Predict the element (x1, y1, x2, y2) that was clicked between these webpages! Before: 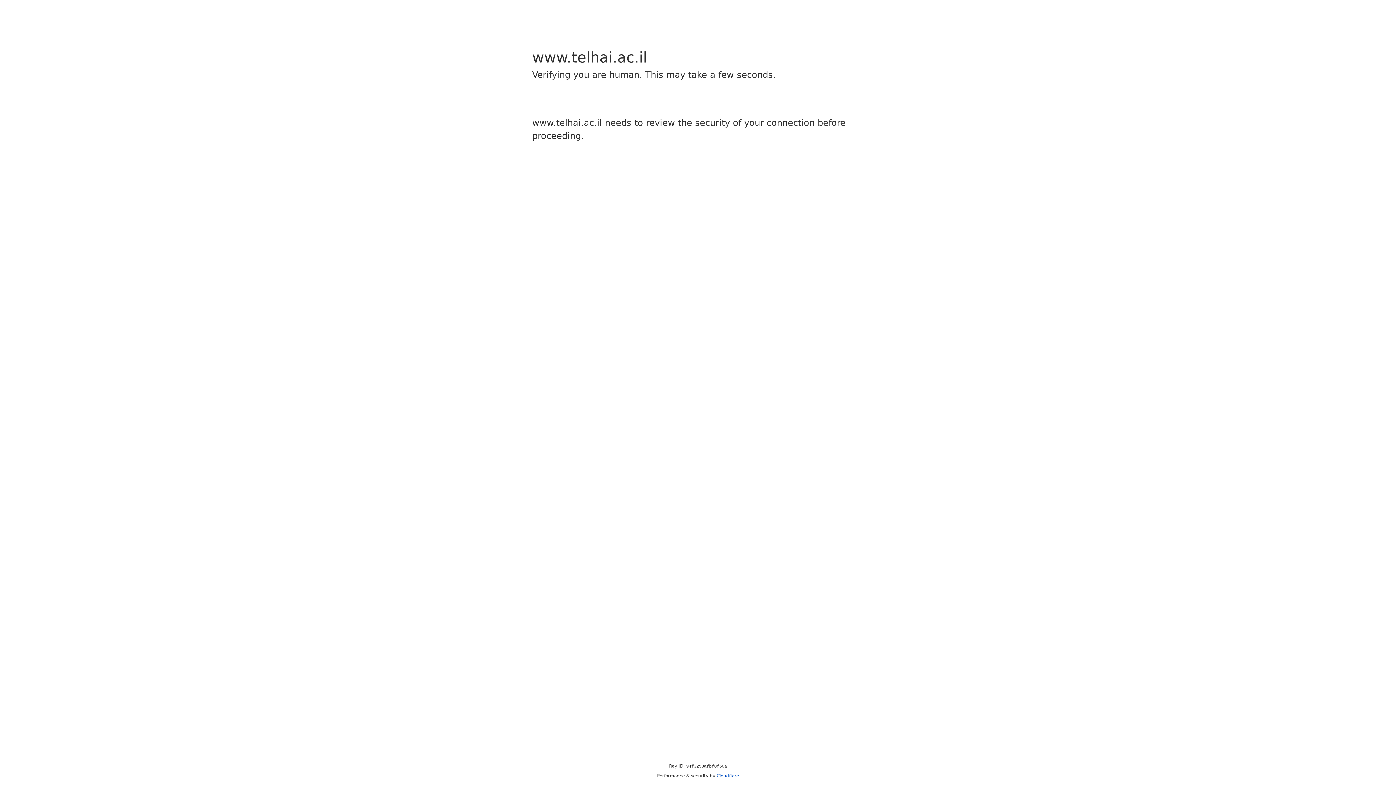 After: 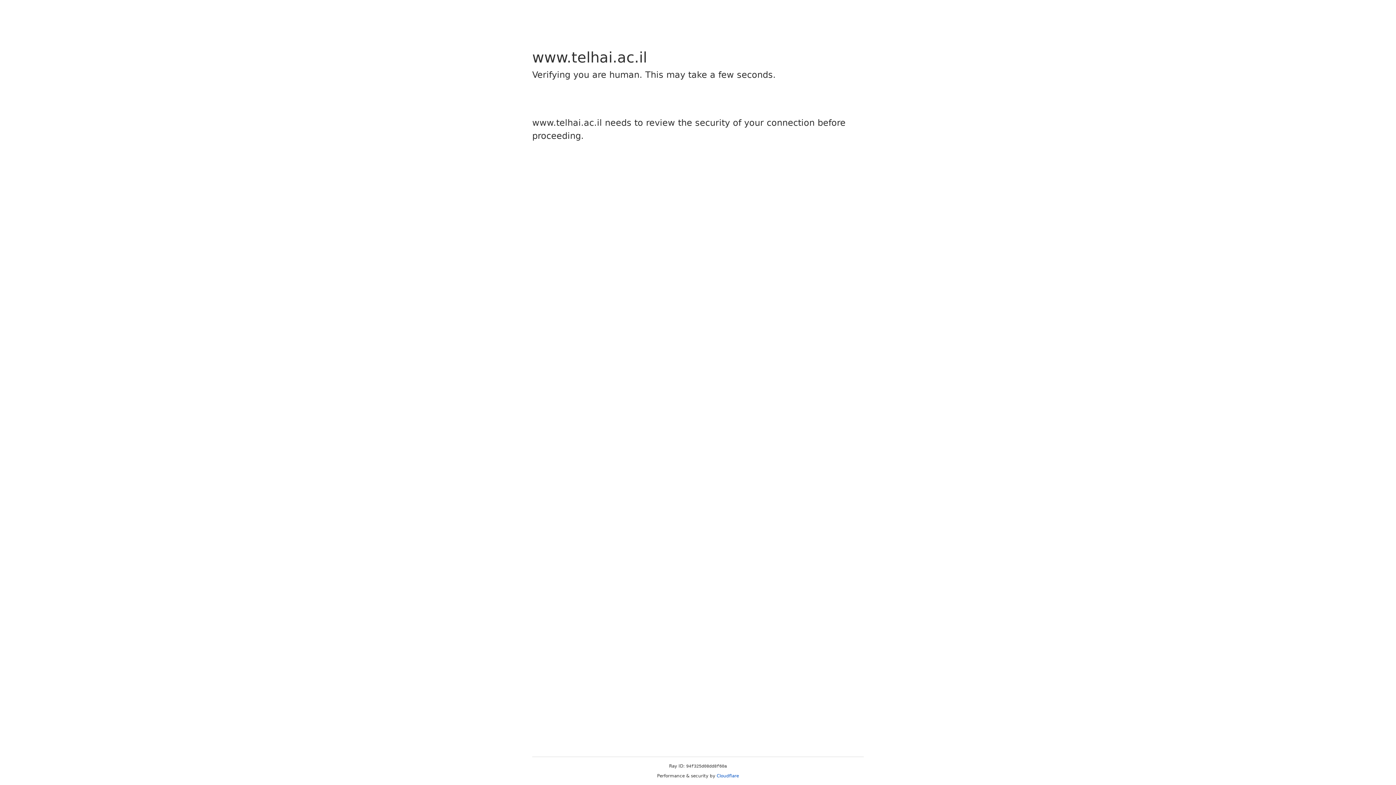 Action: bbox: (716, 773, 739, 778) label: Cloudflare